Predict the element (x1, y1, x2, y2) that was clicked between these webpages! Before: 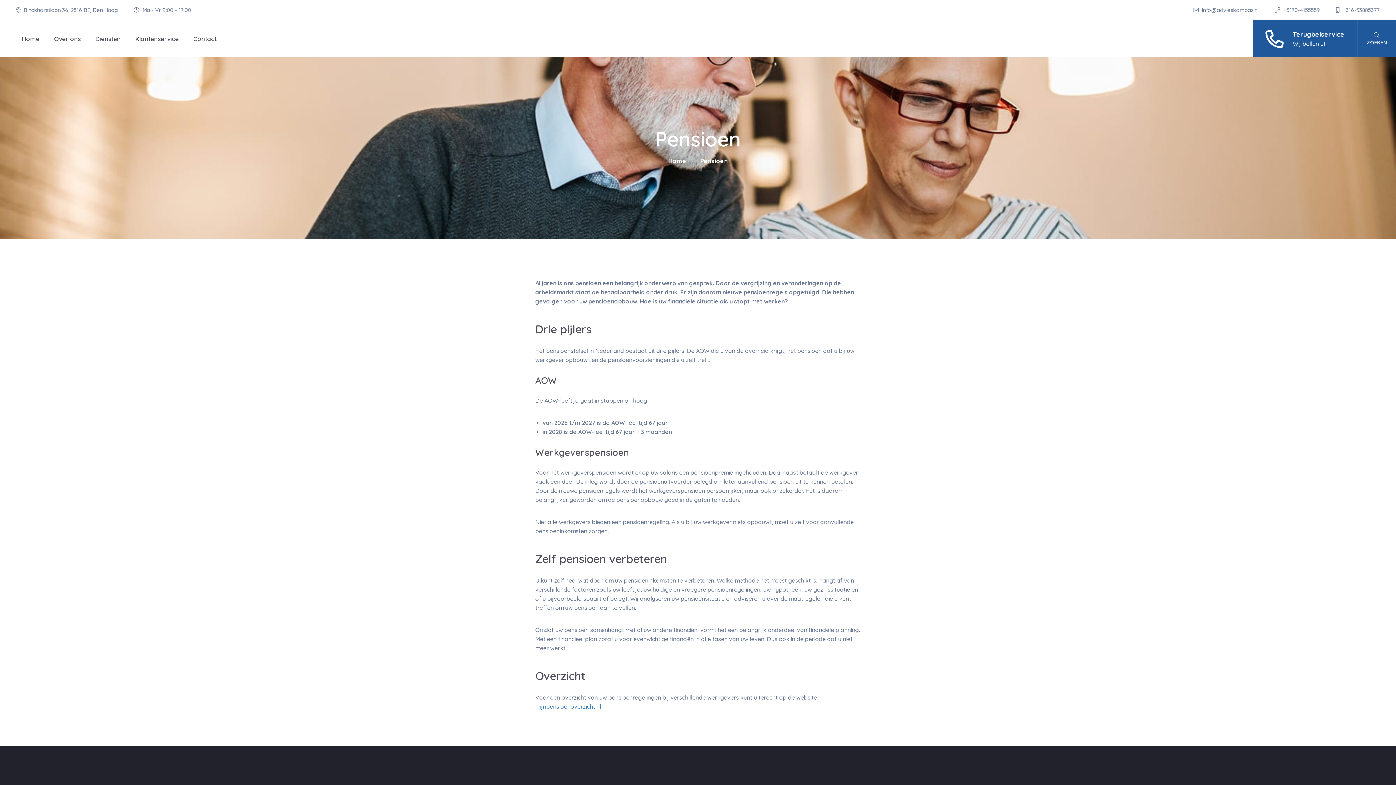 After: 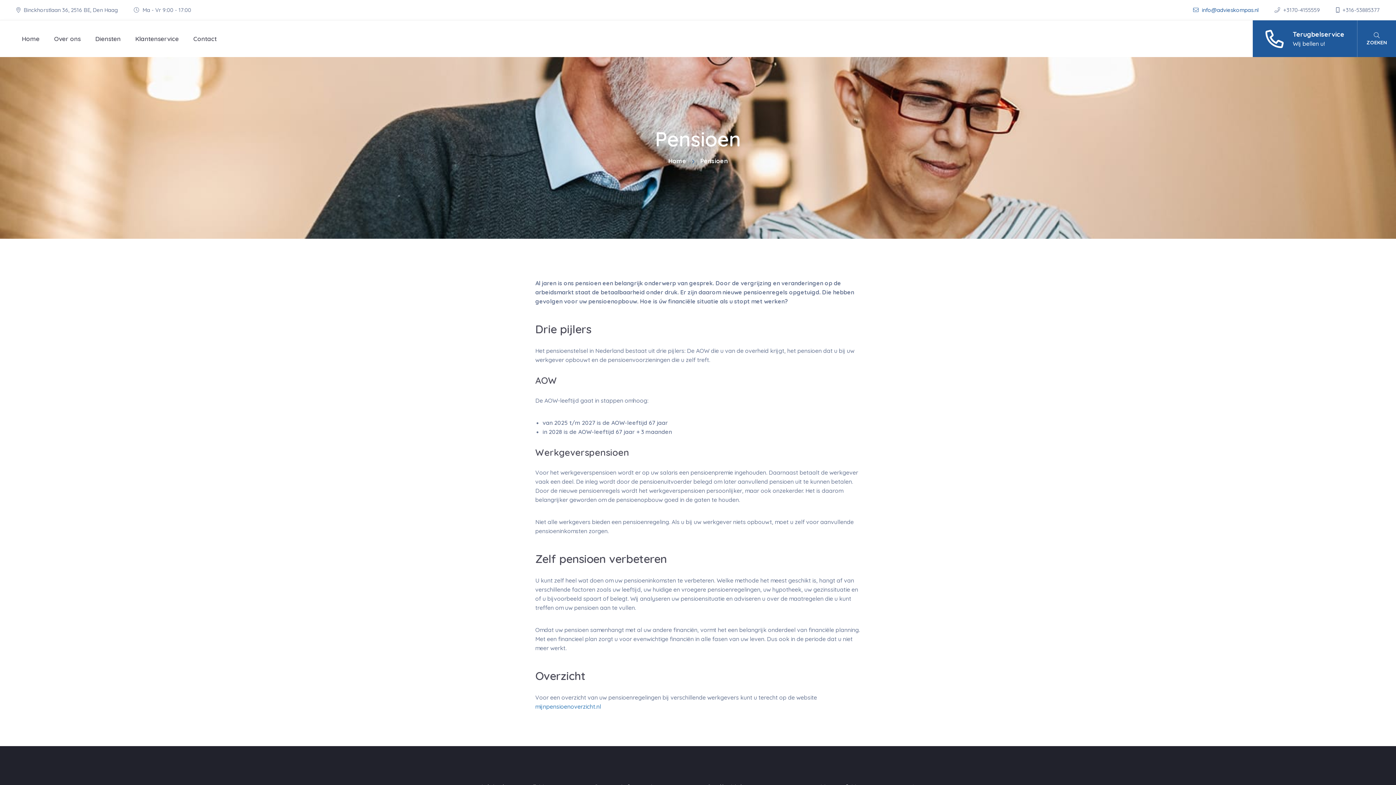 Action: label:  info@advieskompas.nl  bbox: (1193, 6, 1260, 13)